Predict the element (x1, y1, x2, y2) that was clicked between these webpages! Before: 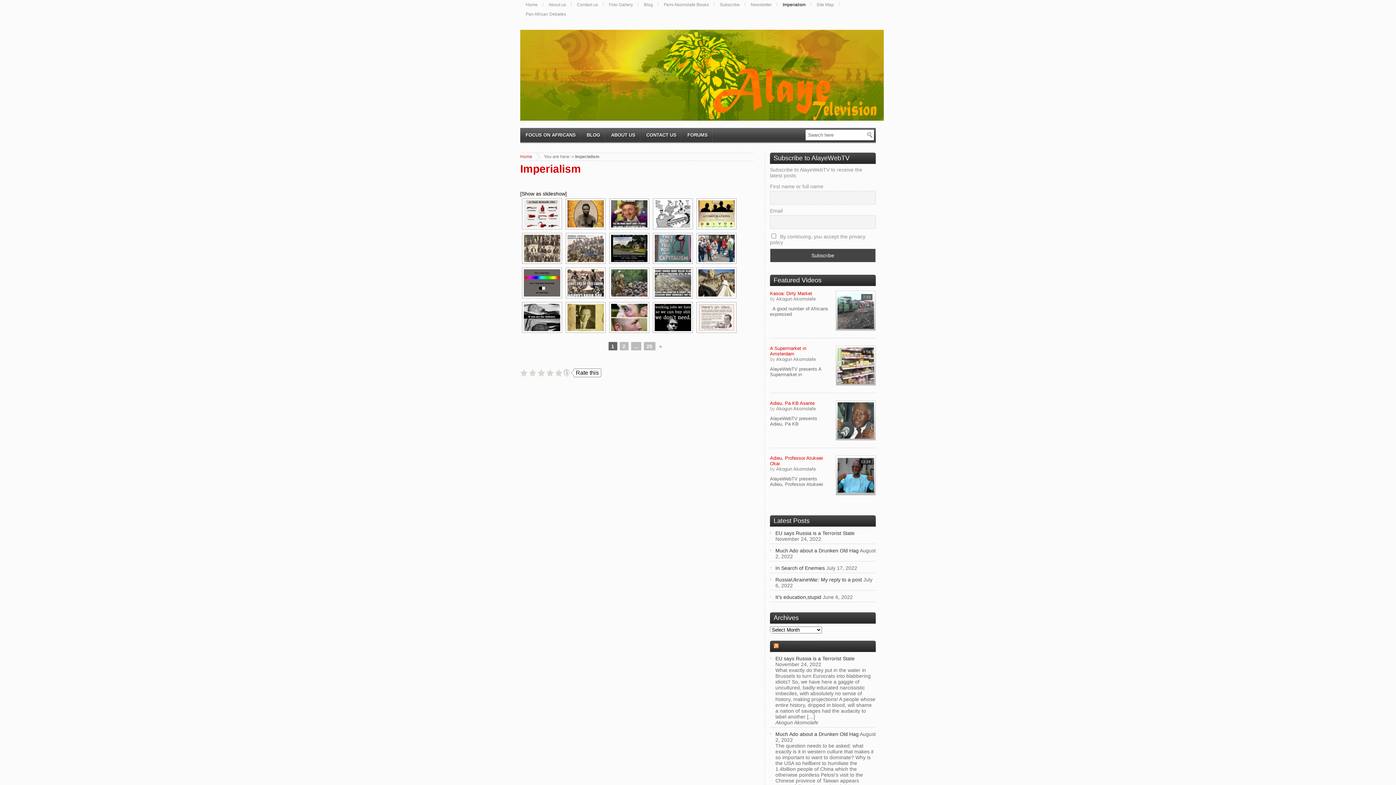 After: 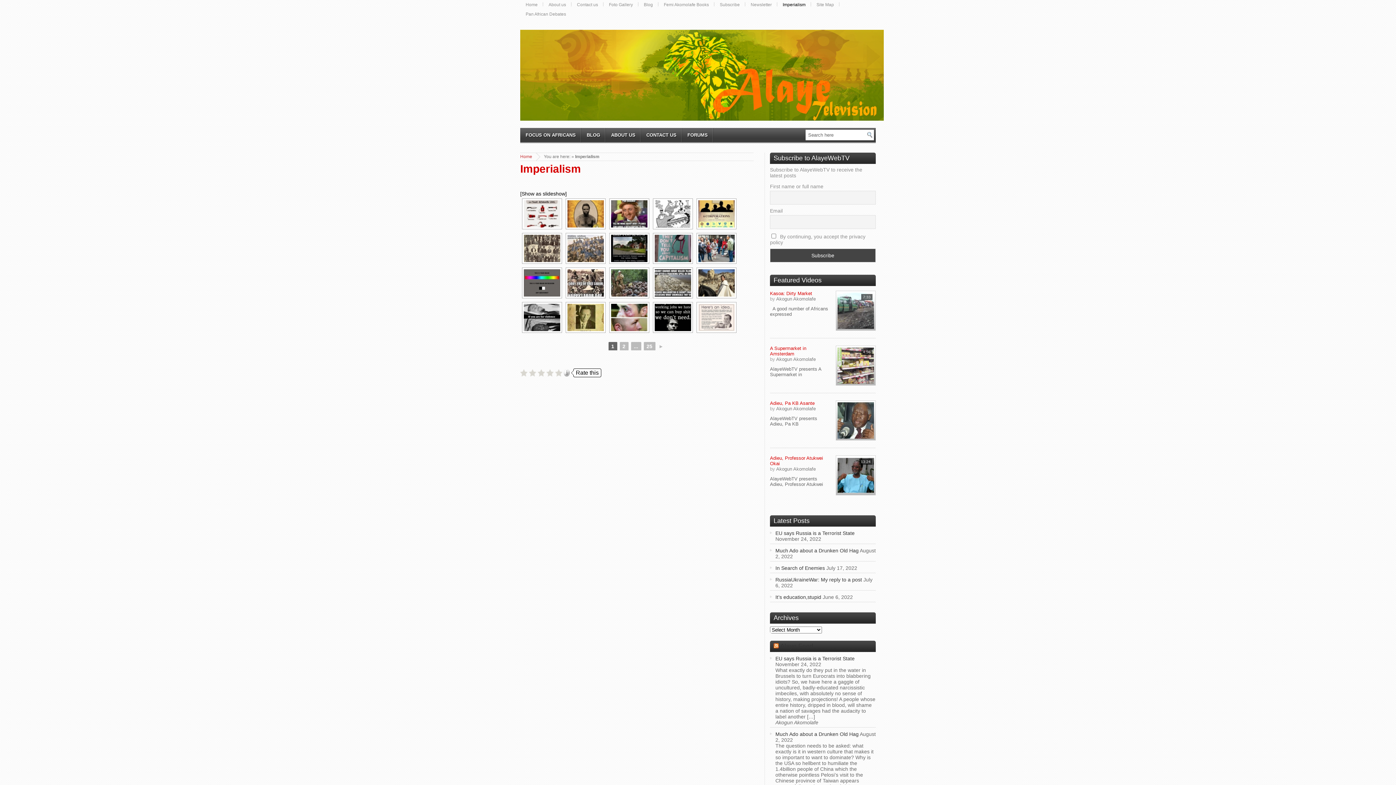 Action: bbox: (564, 369, 569, 376)